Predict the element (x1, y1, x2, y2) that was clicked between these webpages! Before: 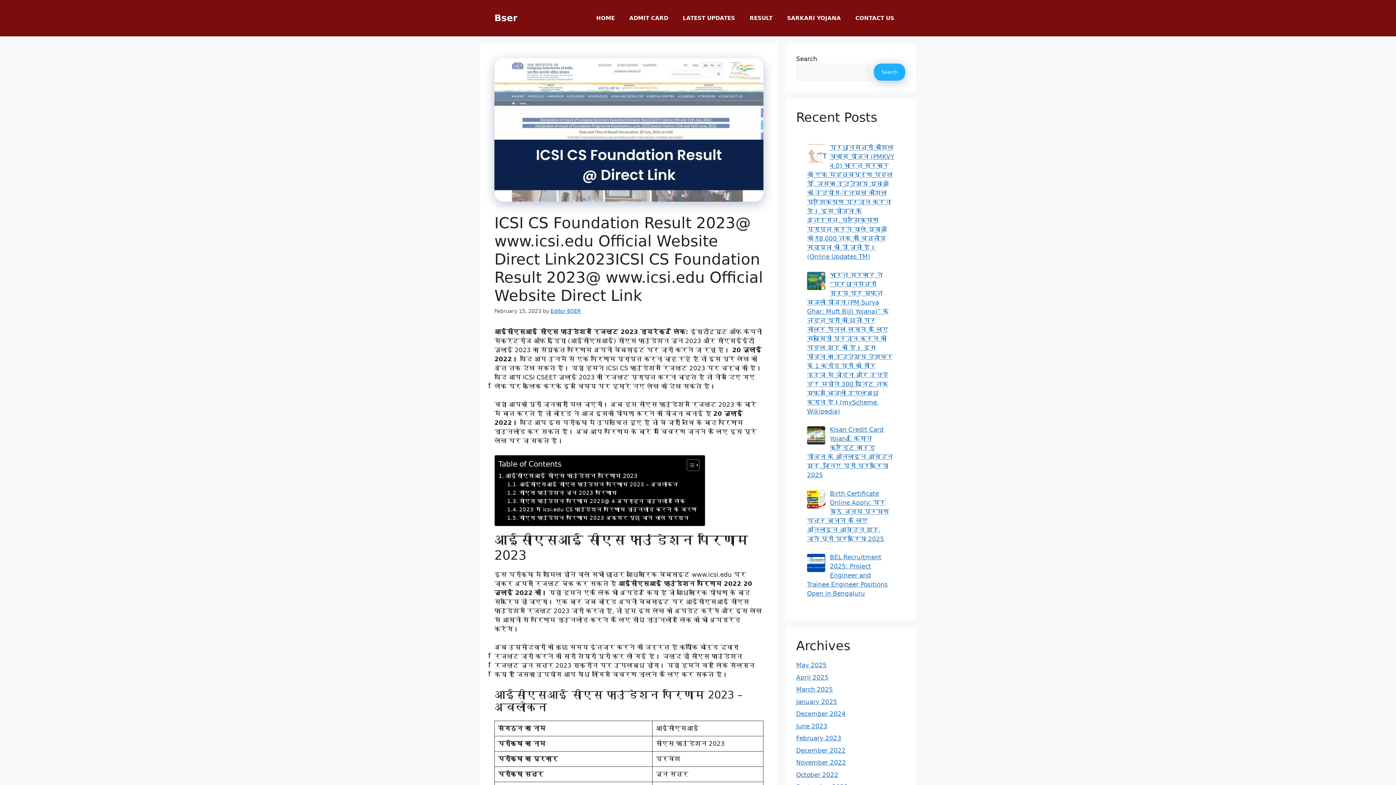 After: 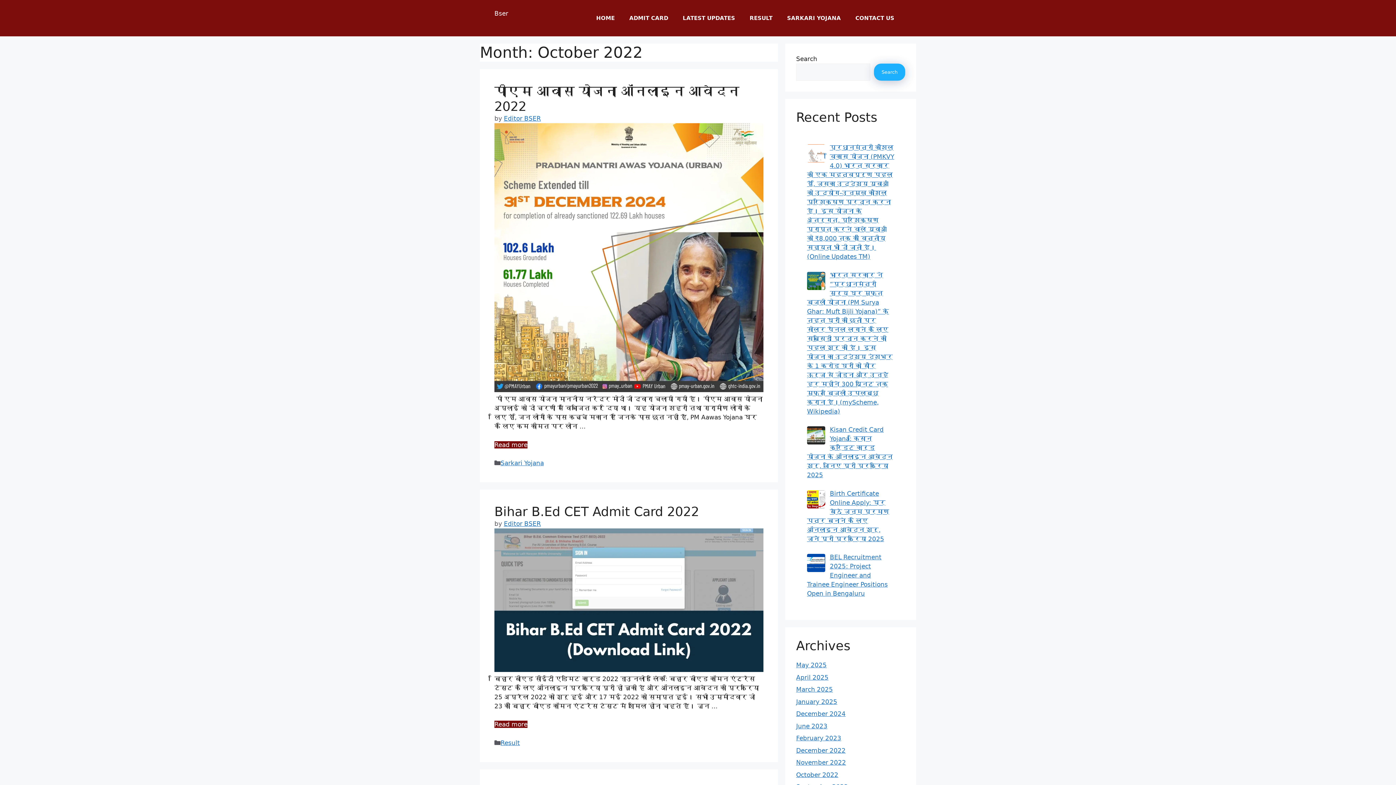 Action: bbox: (796, 771, 838, 778) label: October 2022